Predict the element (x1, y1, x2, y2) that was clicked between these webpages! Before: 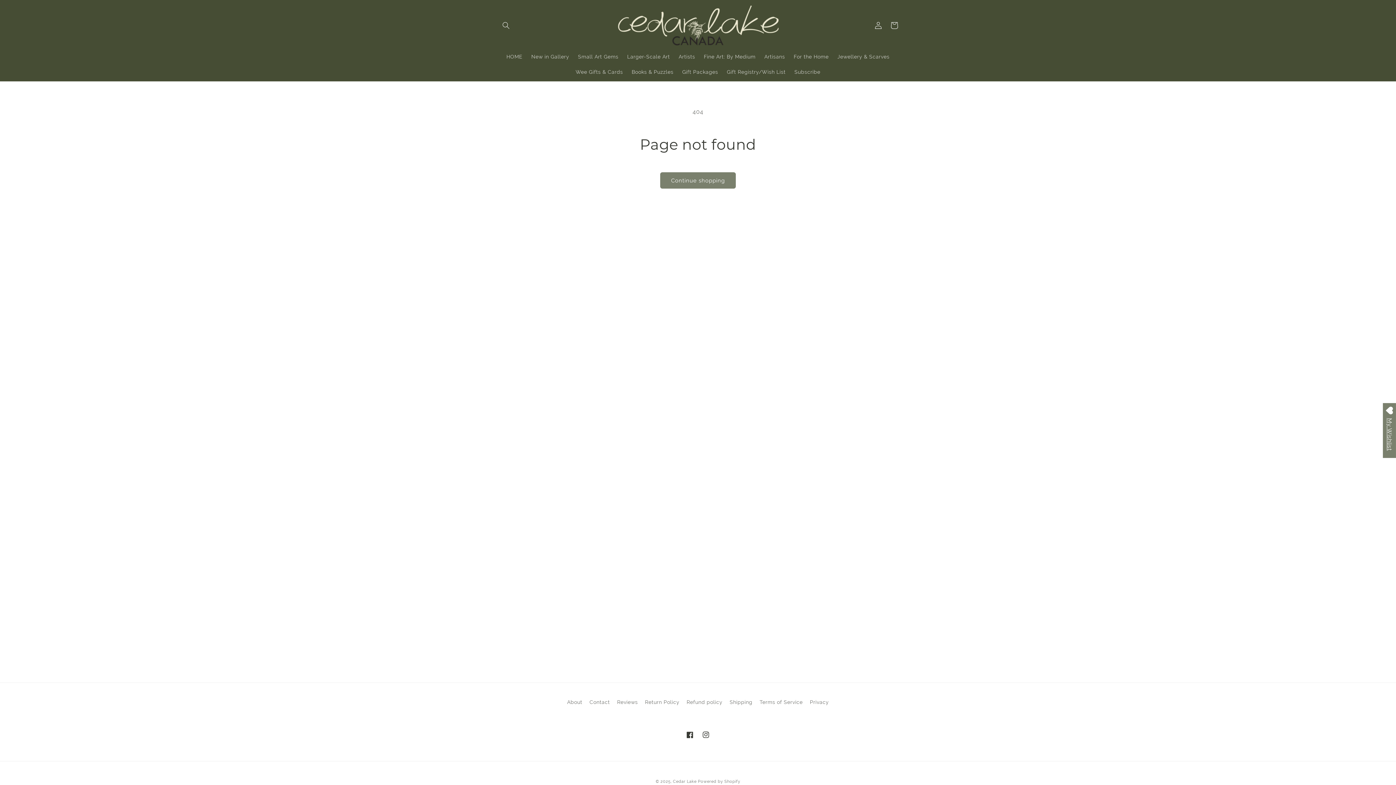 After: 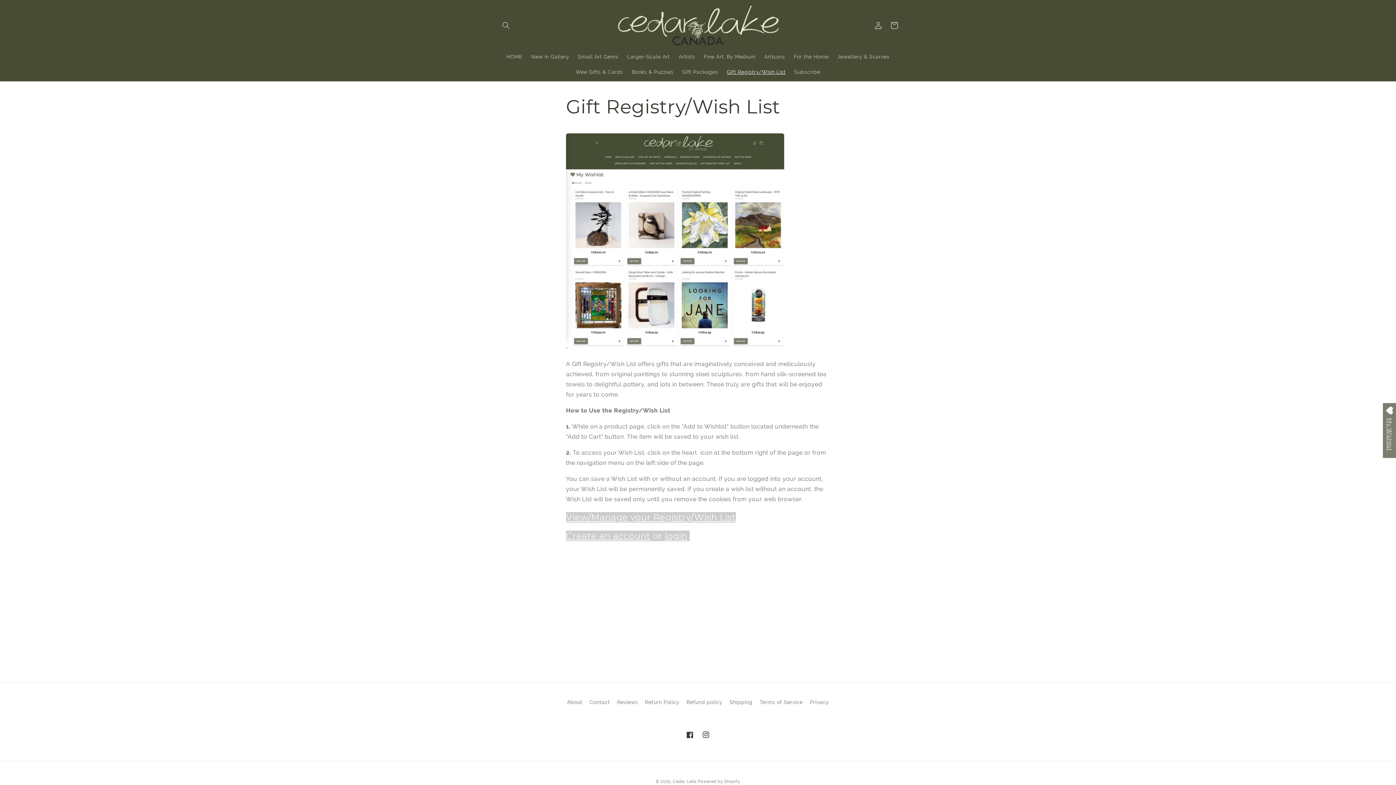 Action: label: Gift Registry/Wish List bbox: (722, 64, 790, 79)